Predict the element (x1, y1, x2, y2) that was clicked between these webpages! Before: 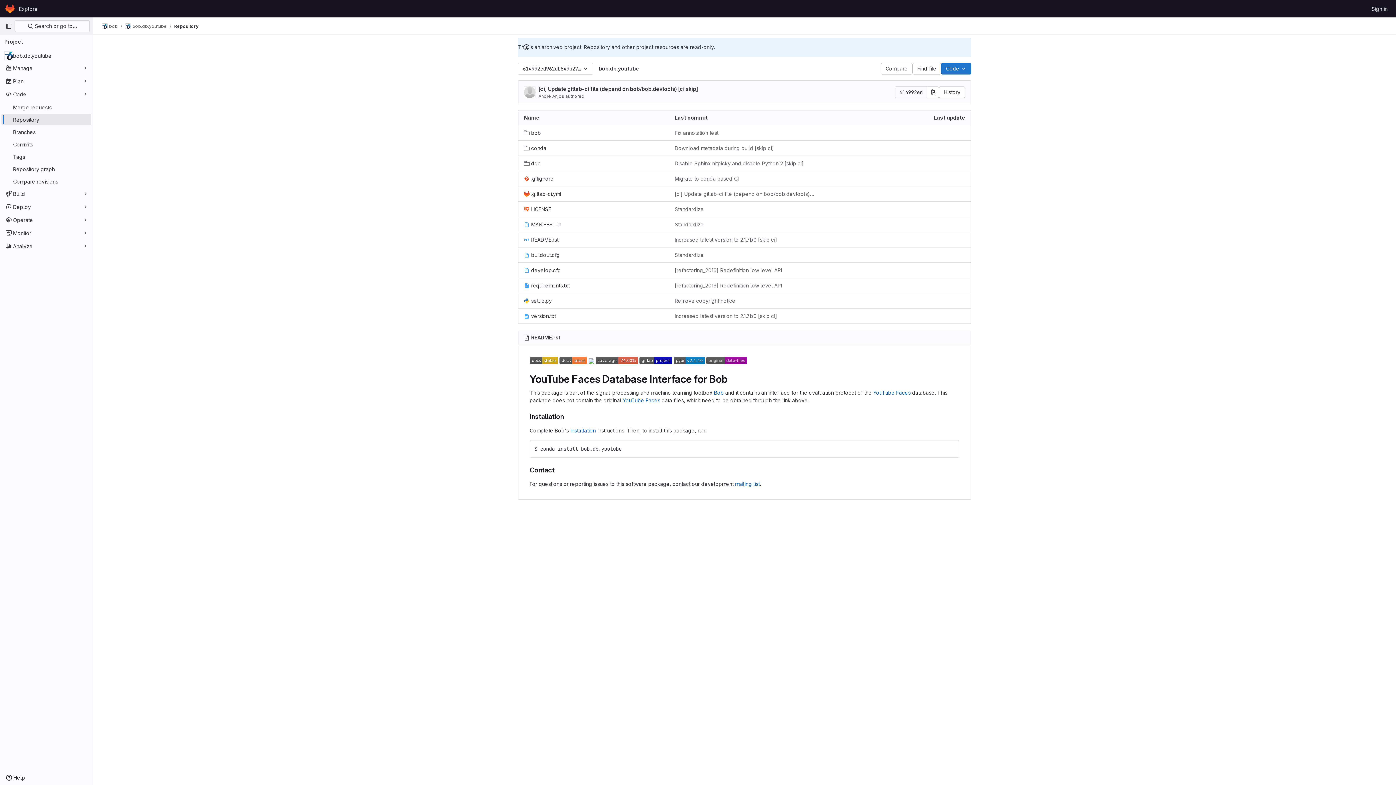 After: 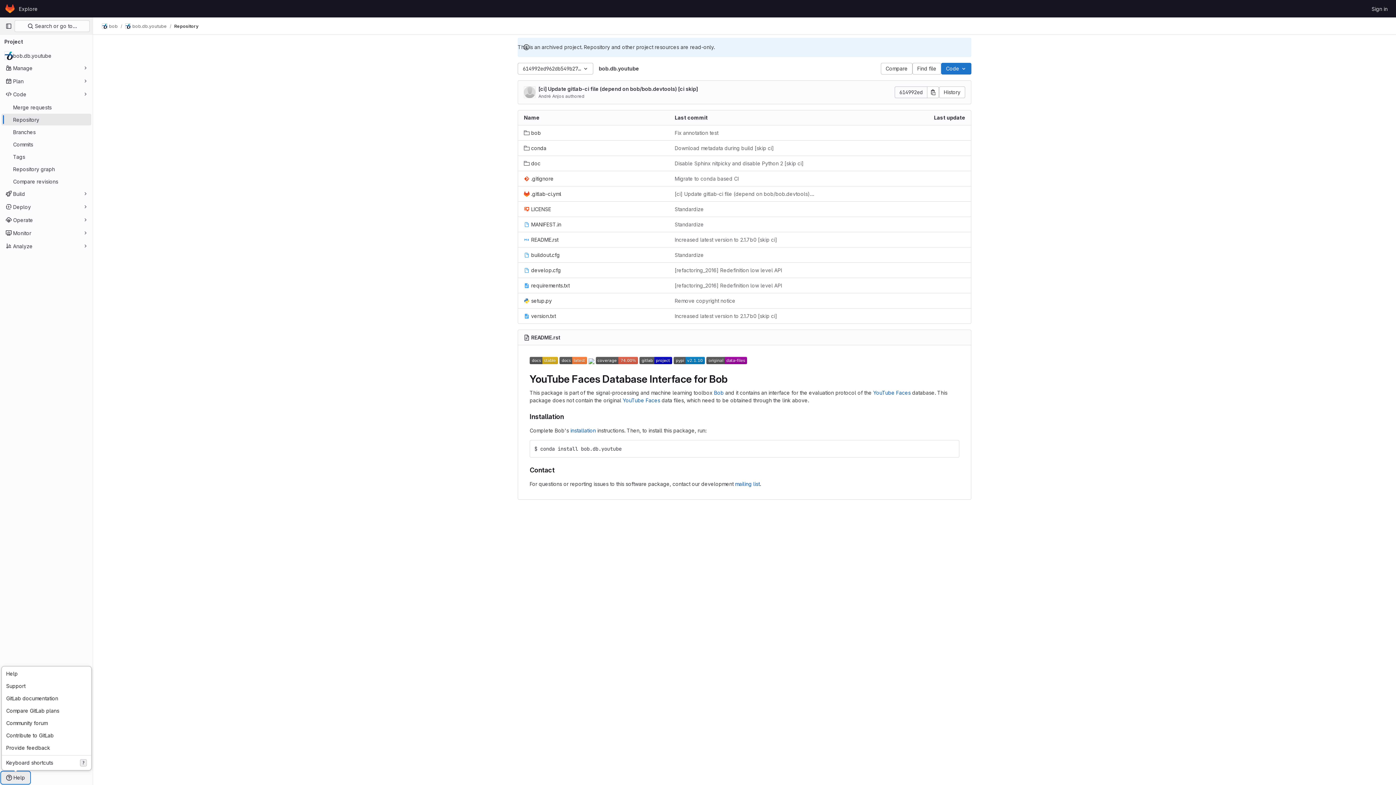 Action: label: Help bbox: (1, 772, 29, 784)